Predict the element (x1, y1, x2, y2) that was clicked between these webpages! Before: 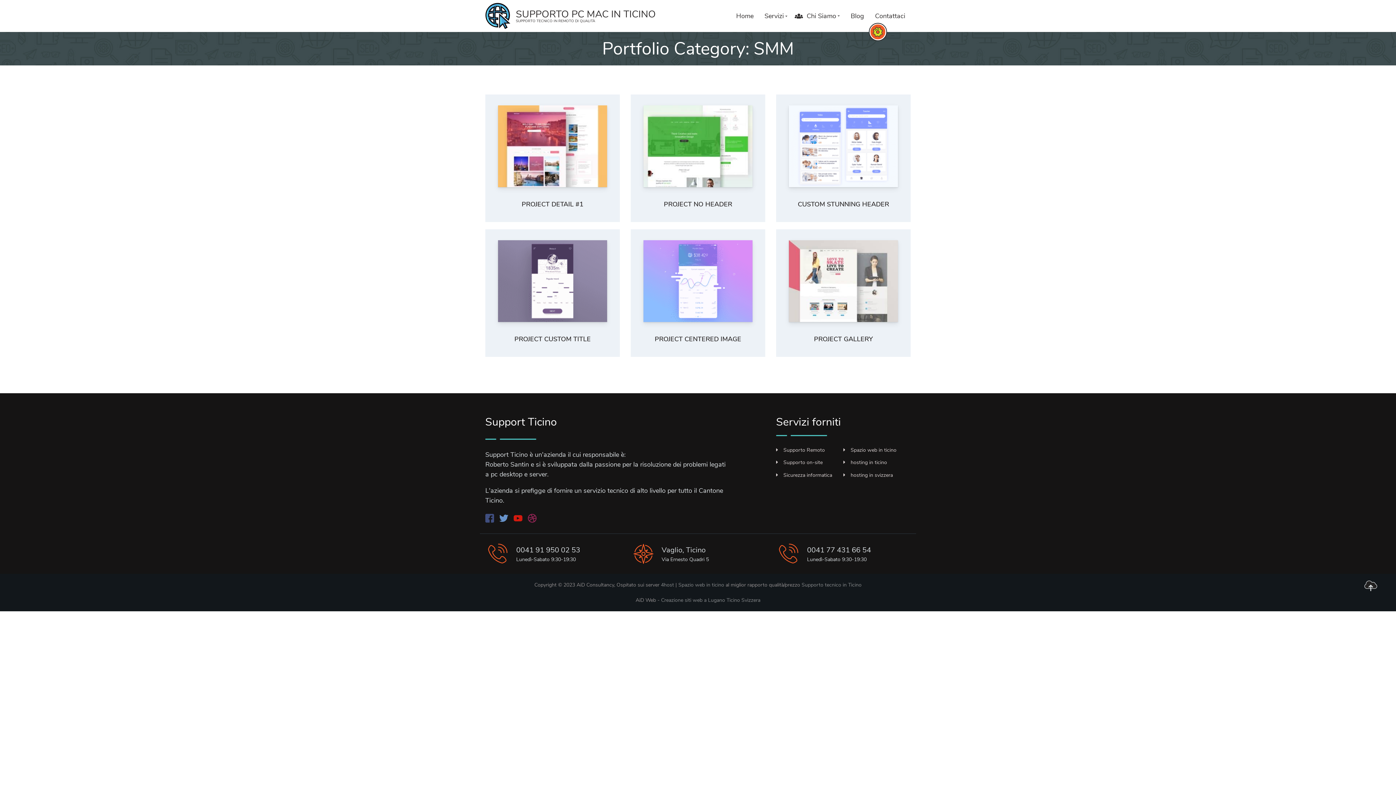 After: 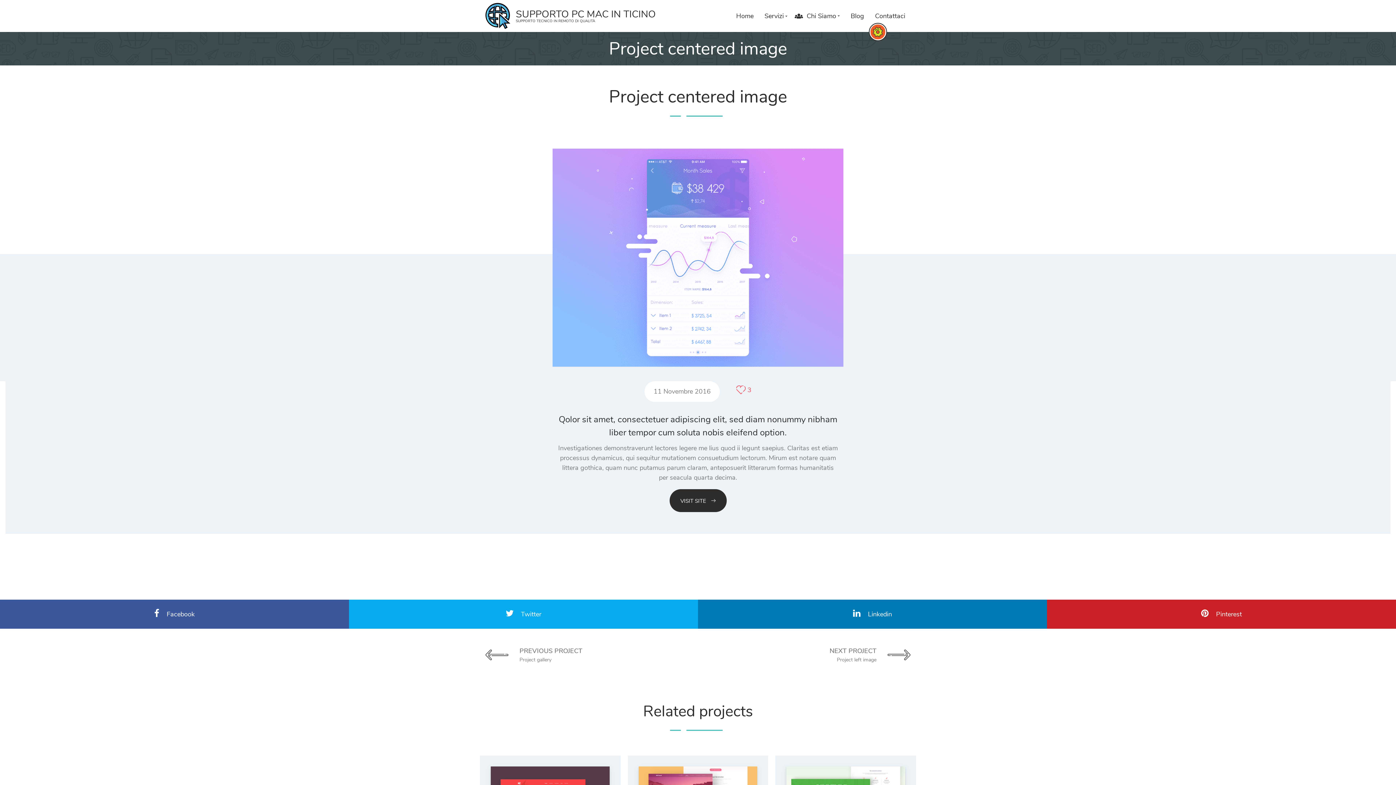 Action: bbox: (643, 276, 752, 285)